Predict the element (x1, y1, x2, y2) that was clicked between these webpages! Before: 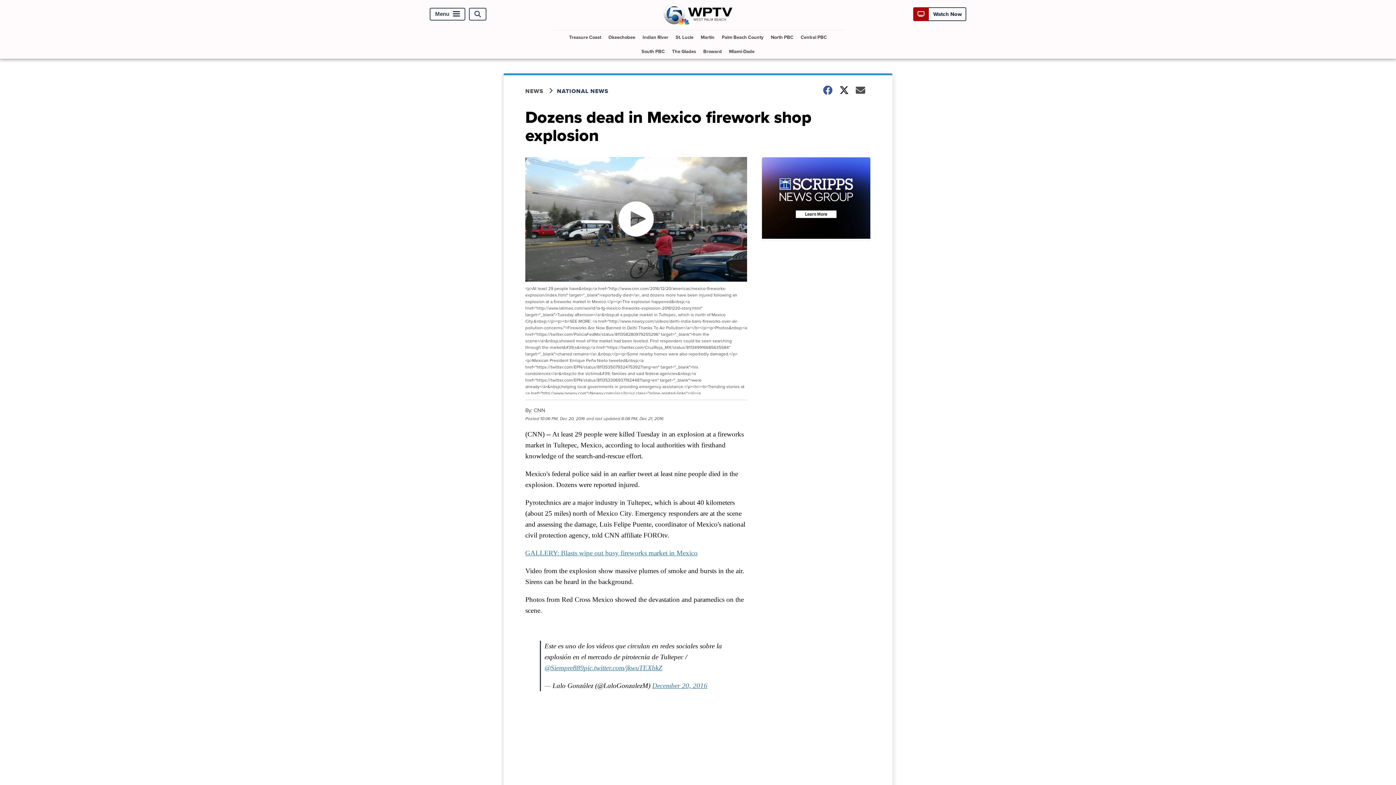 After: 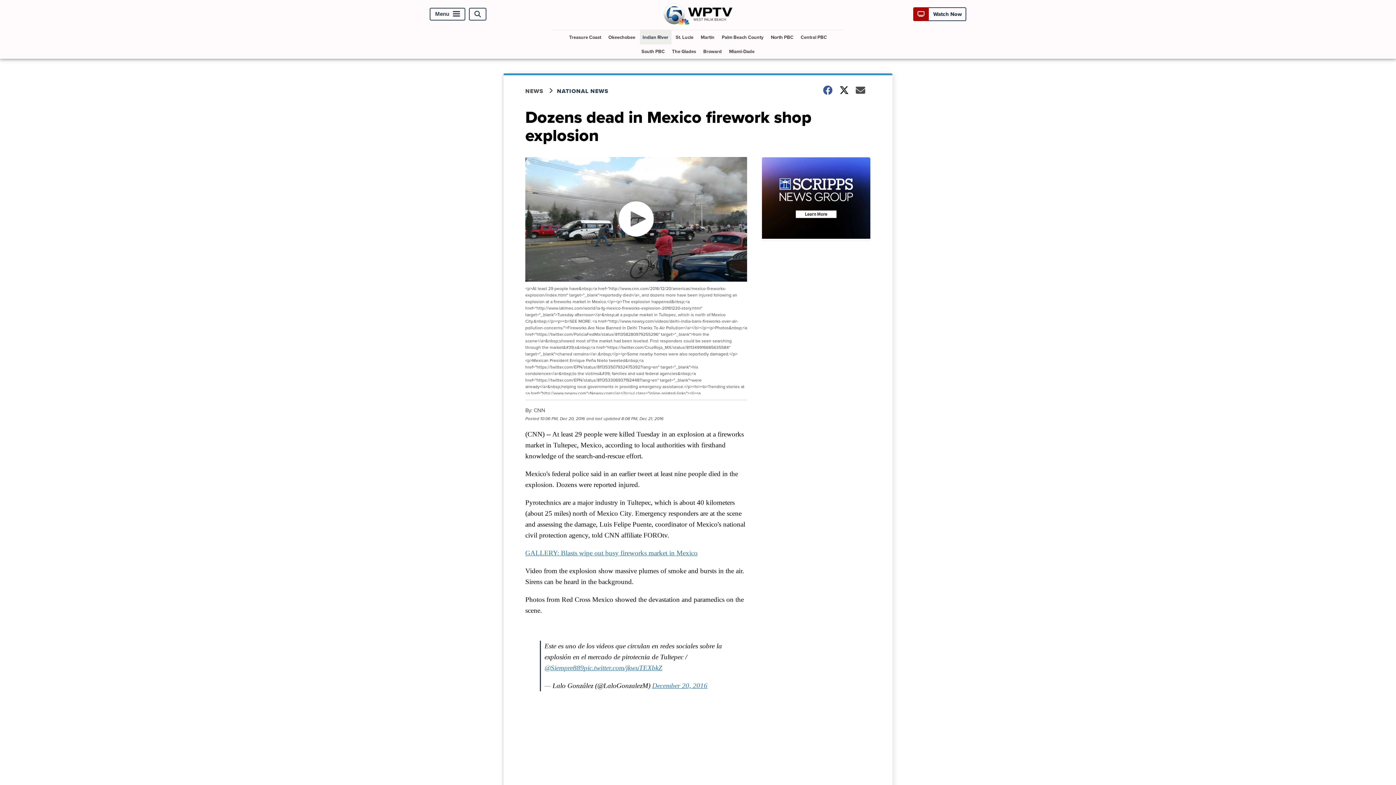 Action: label: Indian River bbox: (639, 30, 671, 44)